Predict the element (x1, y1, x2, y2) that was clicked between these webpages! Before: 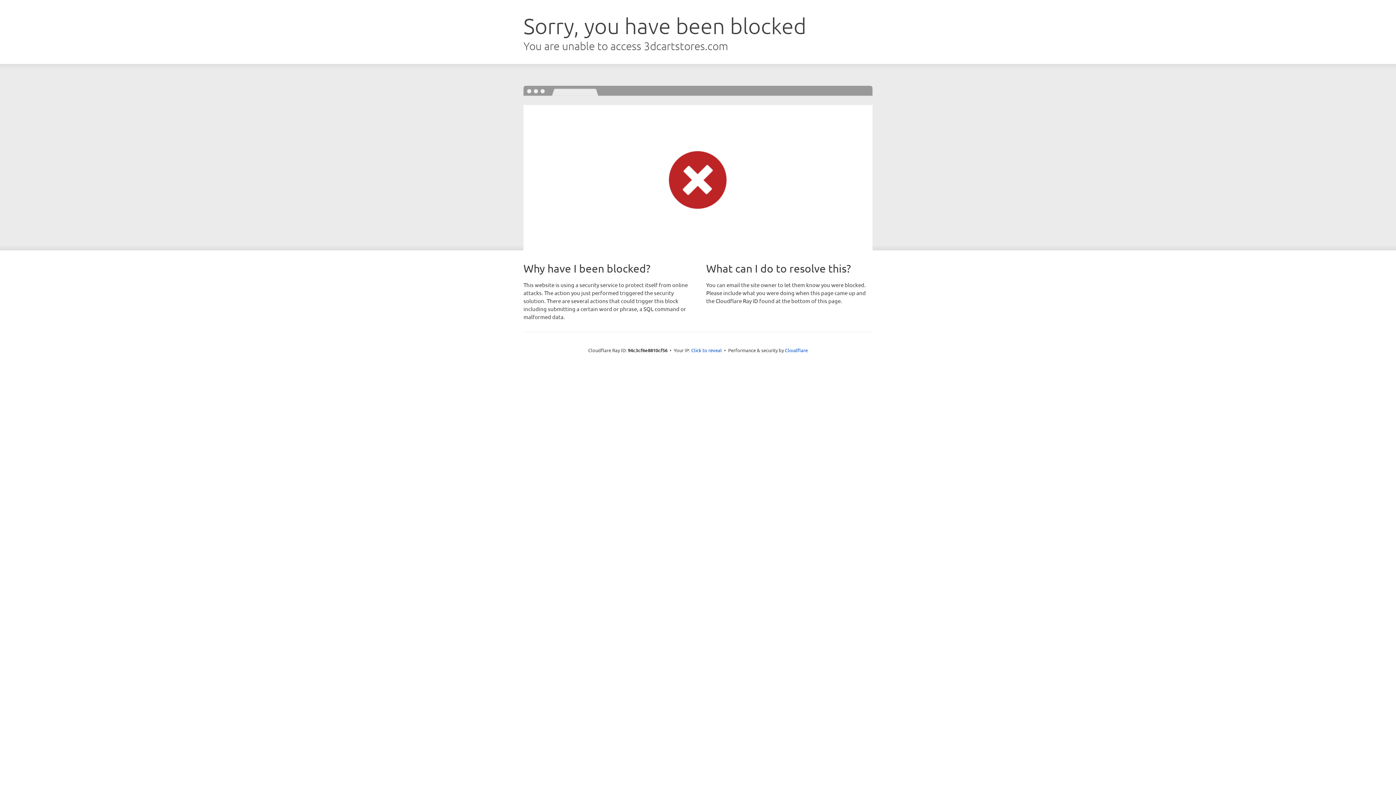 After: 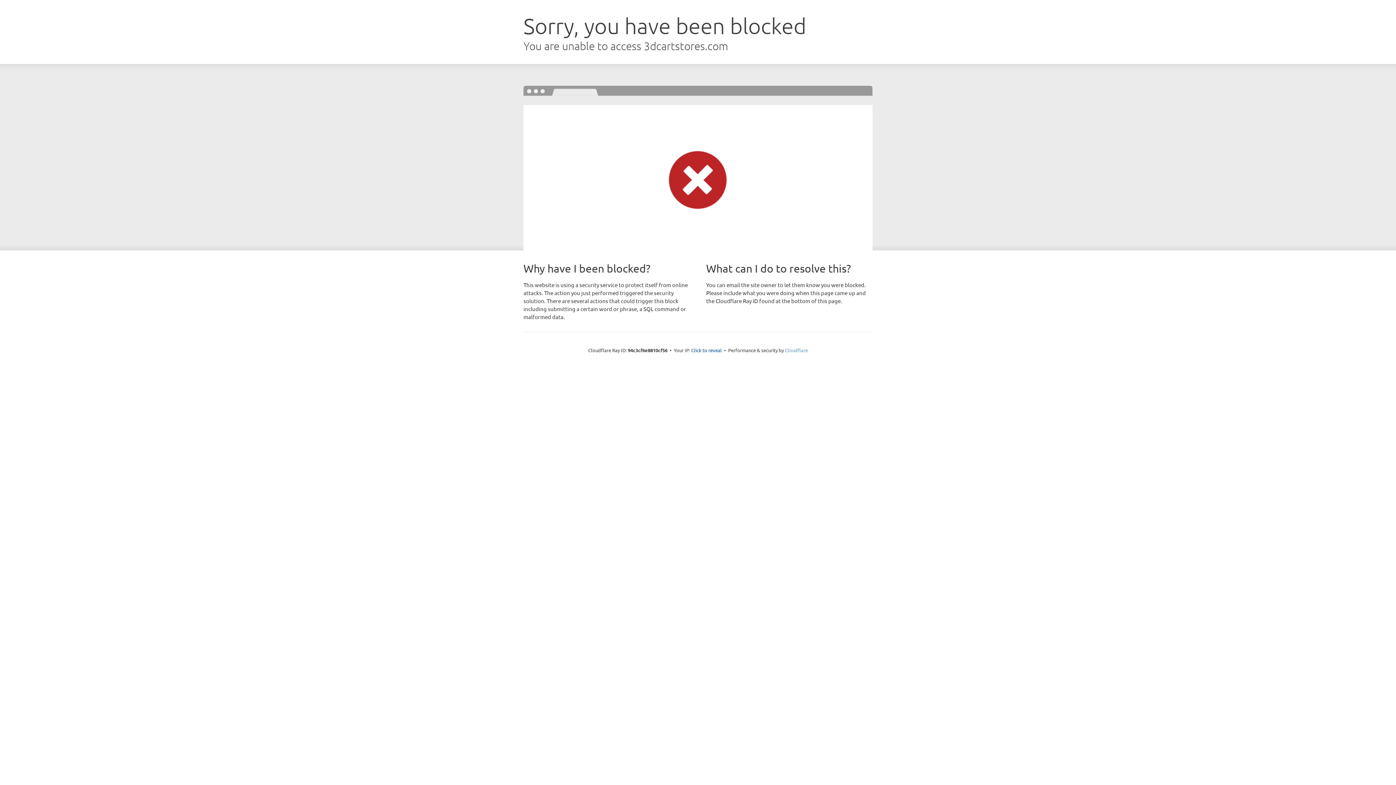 Action: bbox: (785, 347, 808, 353) label: Cloudflare